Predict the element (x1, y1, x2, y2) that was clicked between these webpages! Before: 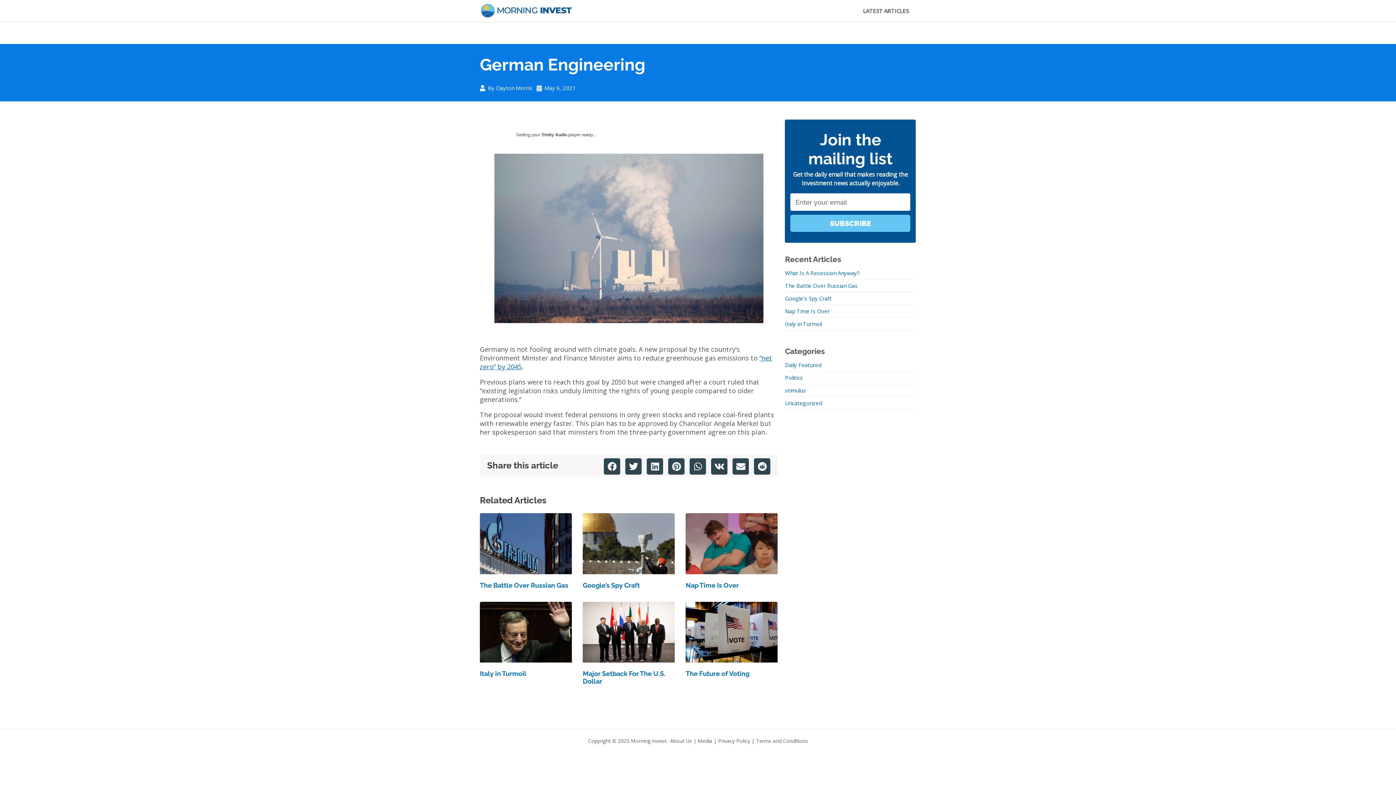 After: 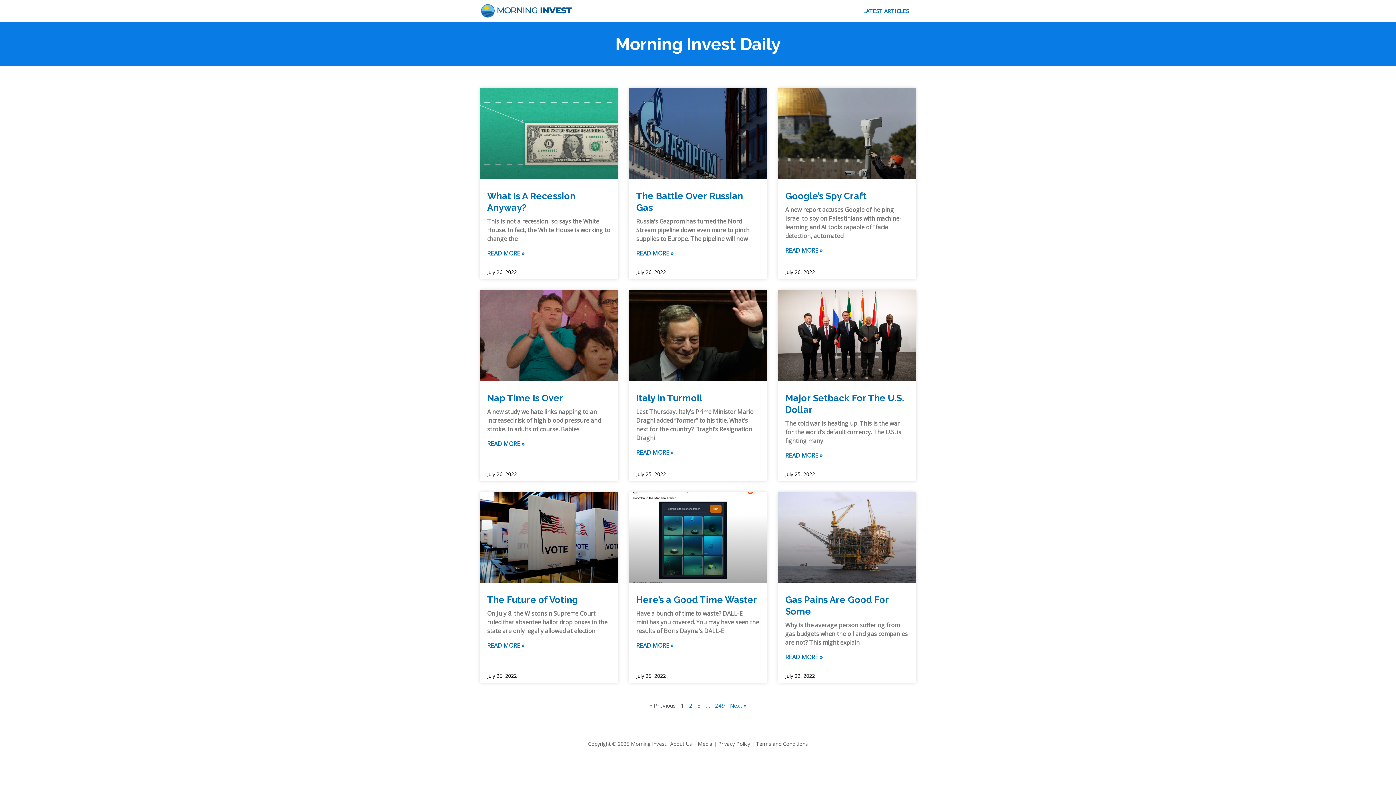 Action: label: LATEST ARTICLES bbox: (856, 0, 916, 21)